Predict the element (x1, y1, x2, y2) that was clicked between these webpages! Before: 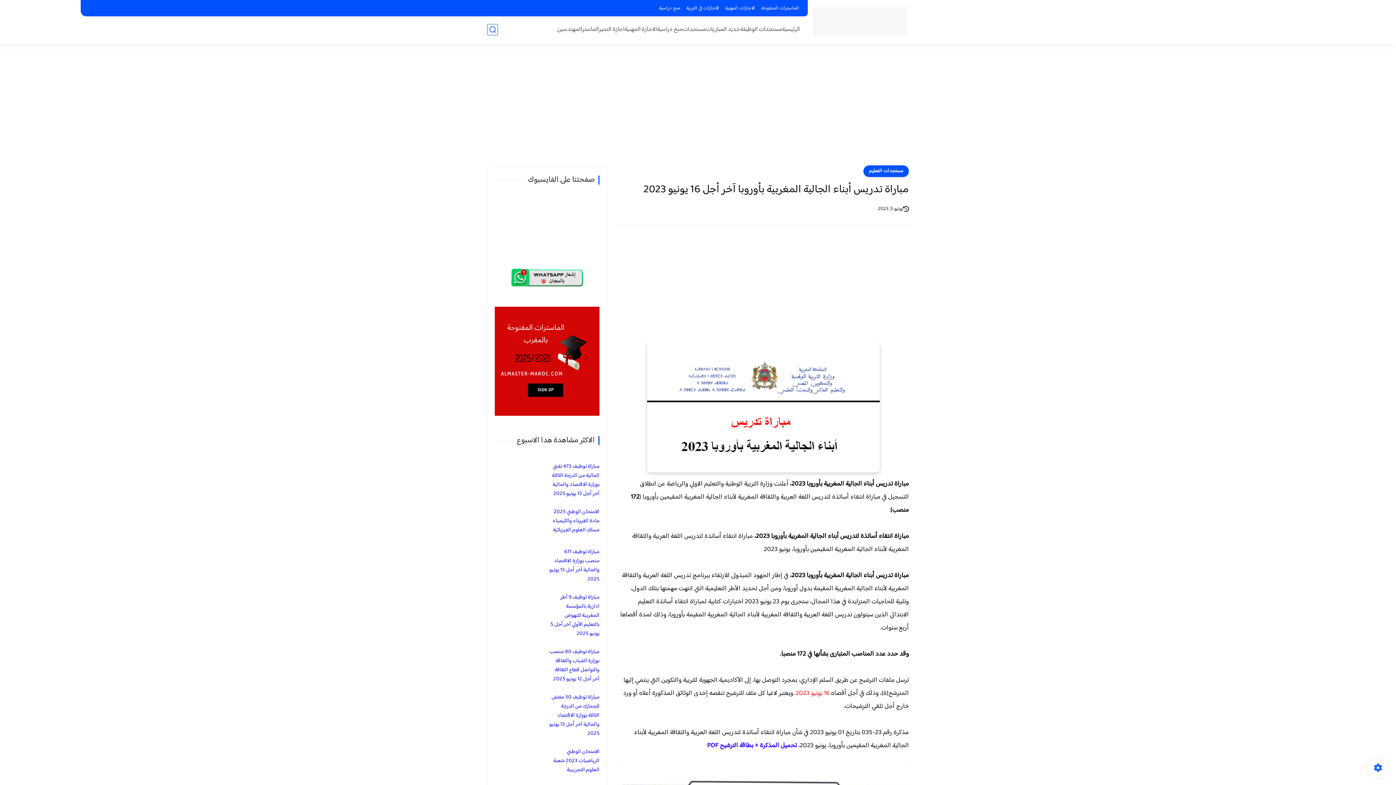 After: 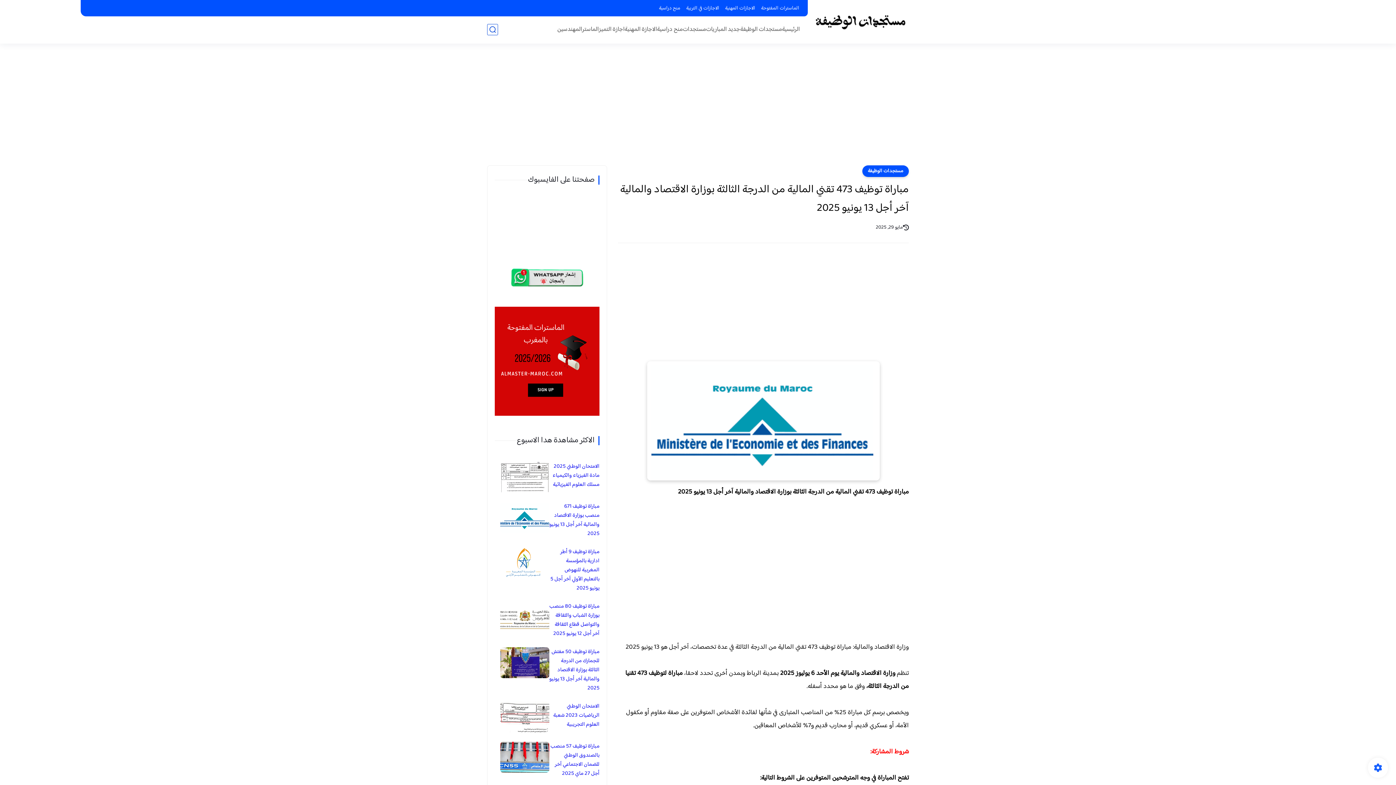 Action: label: مباراة توظيف 473 تقني المالية من الدرجة الثالثة بوزارة الاقتصاد والمالية آخر أجل 13 يونيو 2025 bbox: (552, 462, 599, 498)